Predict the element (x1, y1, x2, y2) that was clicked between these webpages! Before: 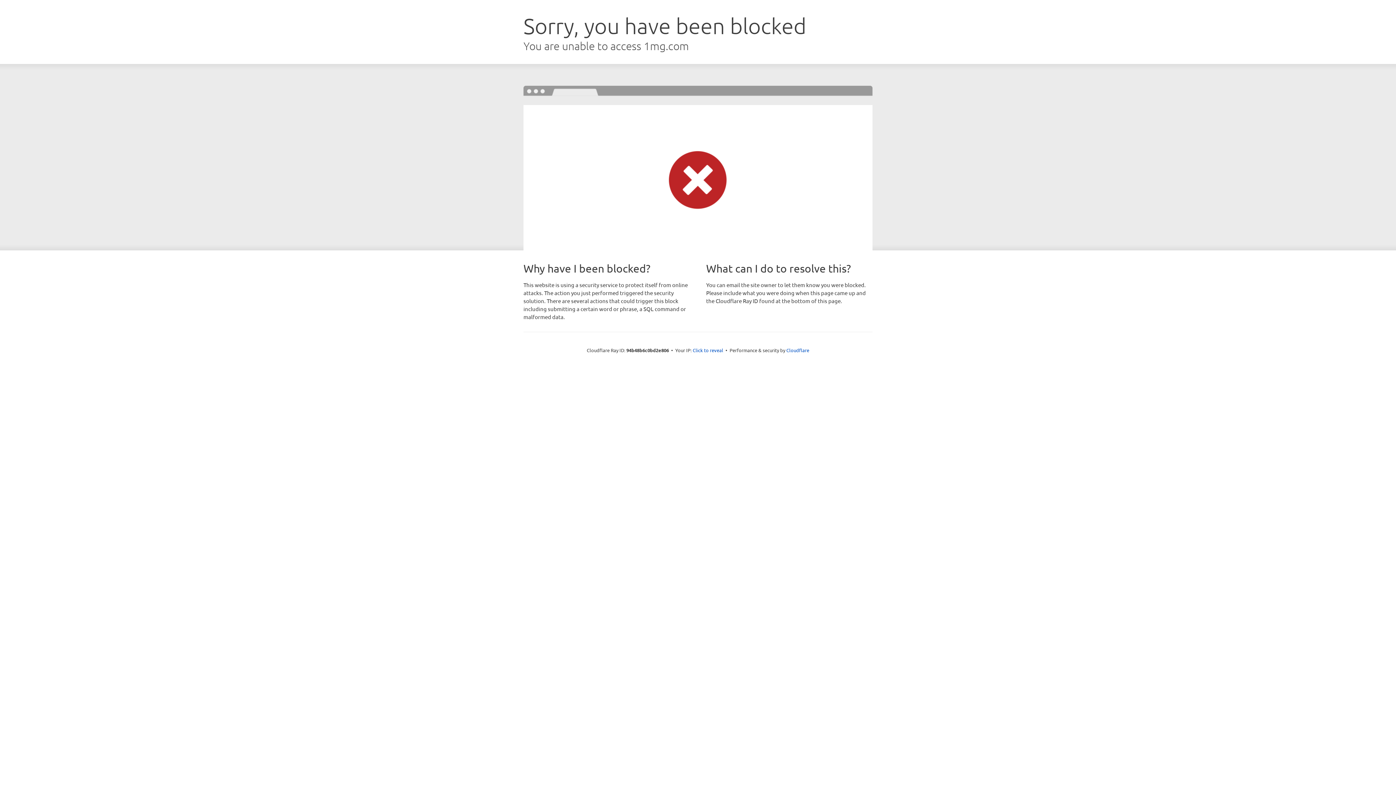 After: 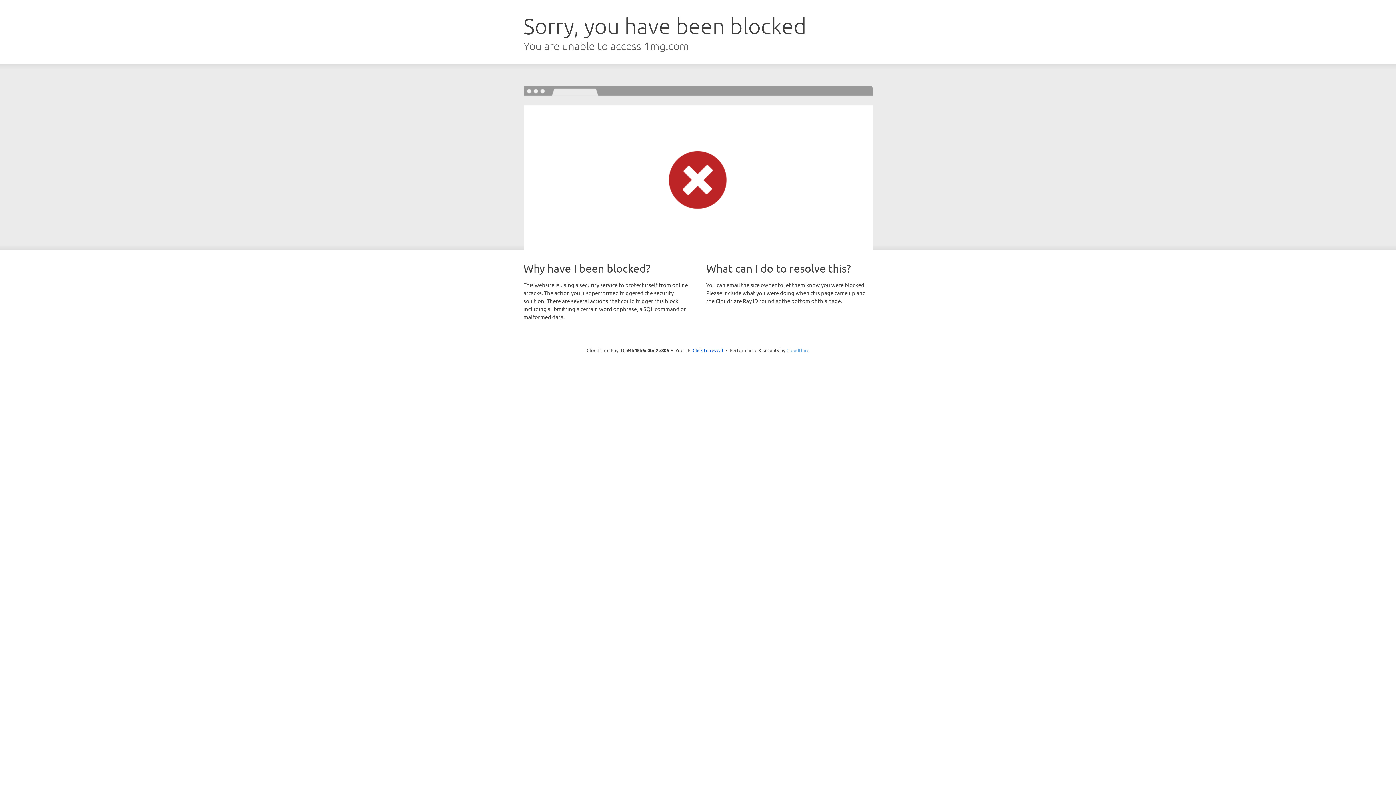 Action: label: Cloudflare bbox: (786, 347, 809, 353)